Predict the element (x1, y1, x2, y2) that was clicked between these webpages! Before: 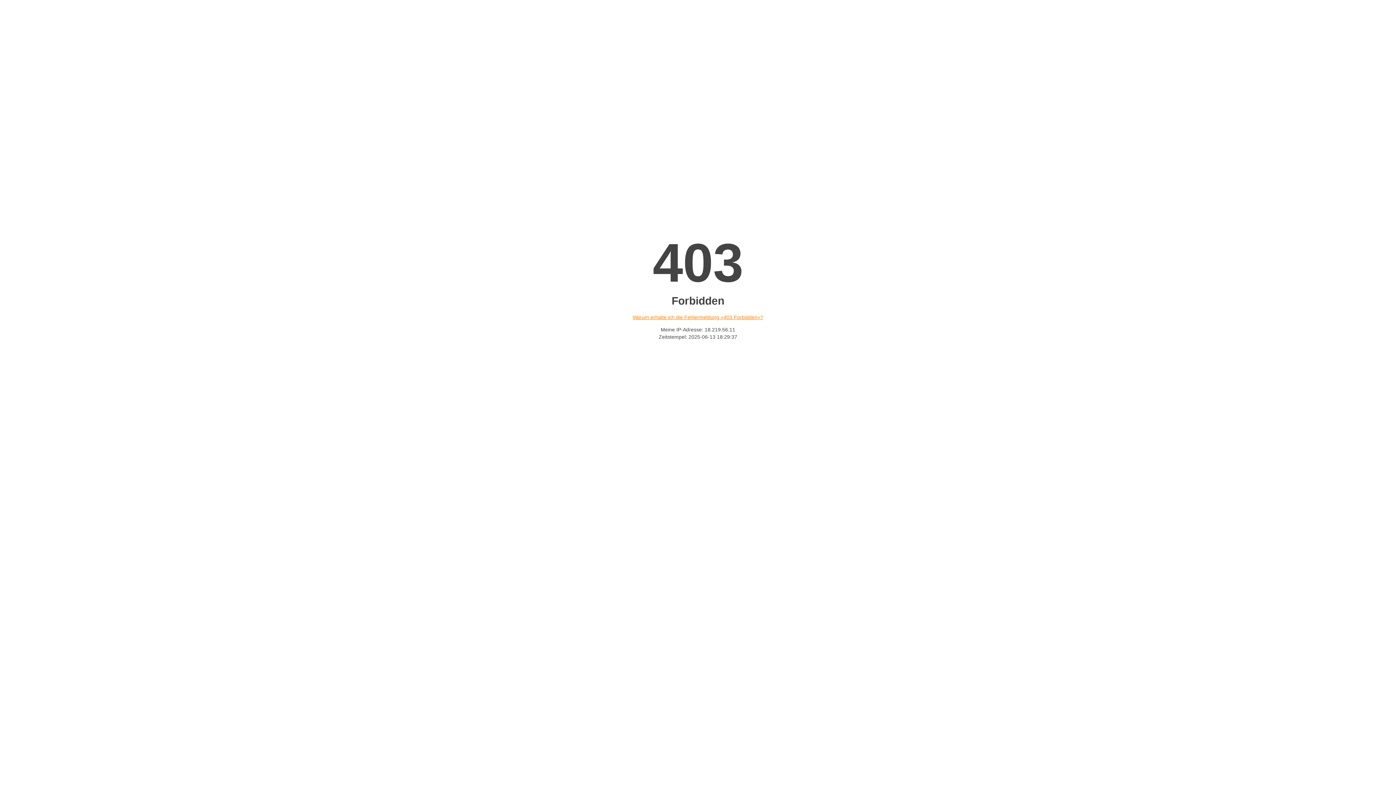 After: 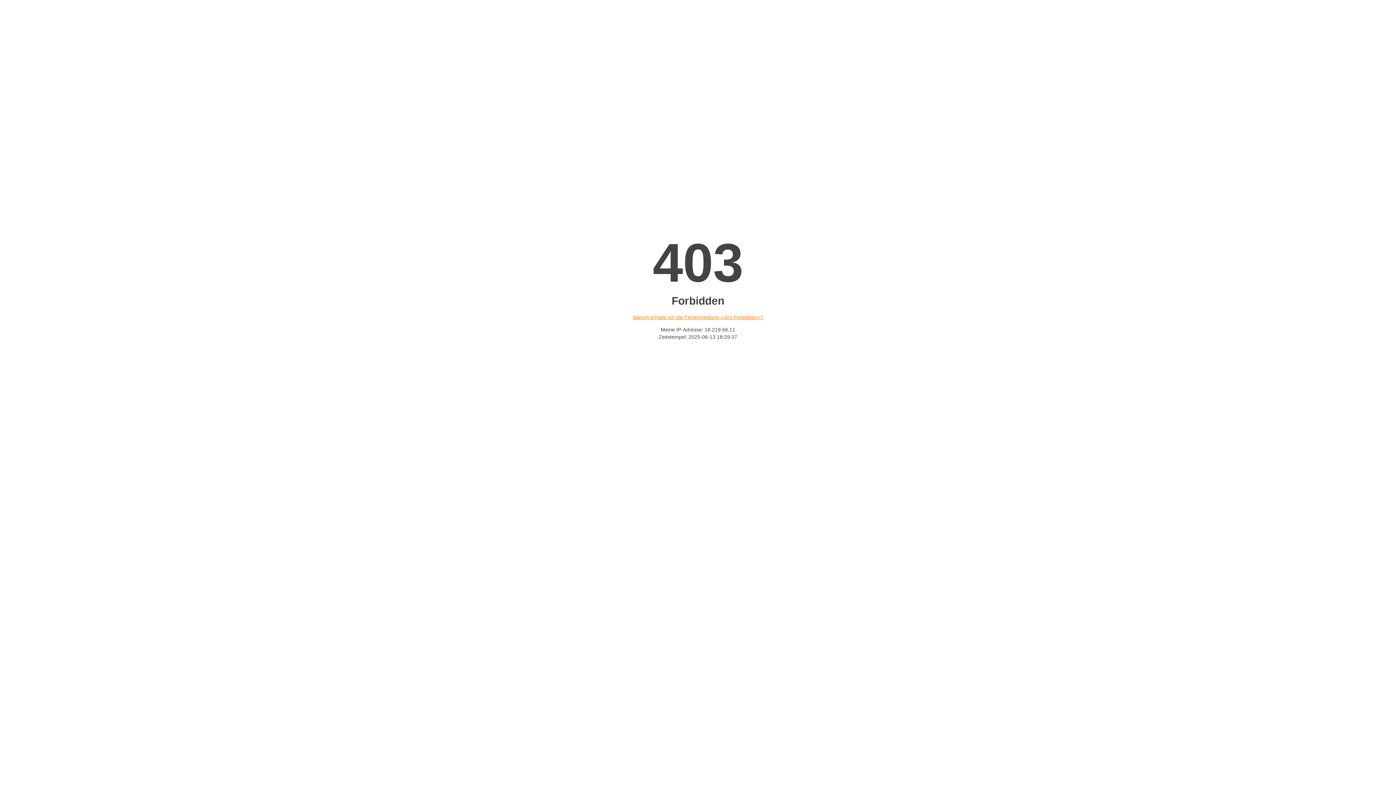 Action: label: Warum erhalte ich die Fehlermeldung «403 Forbidden»? bbox: (632, 314, 763, 320)